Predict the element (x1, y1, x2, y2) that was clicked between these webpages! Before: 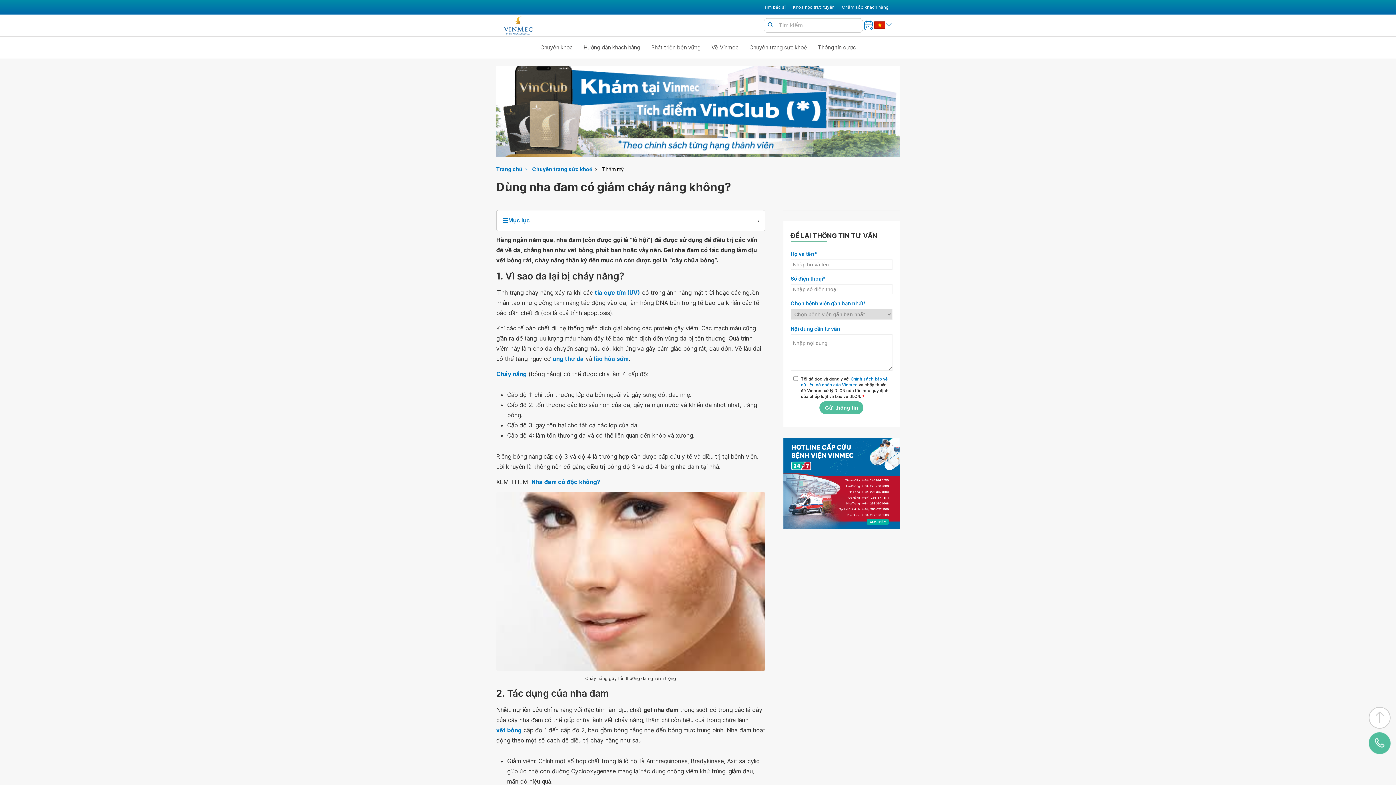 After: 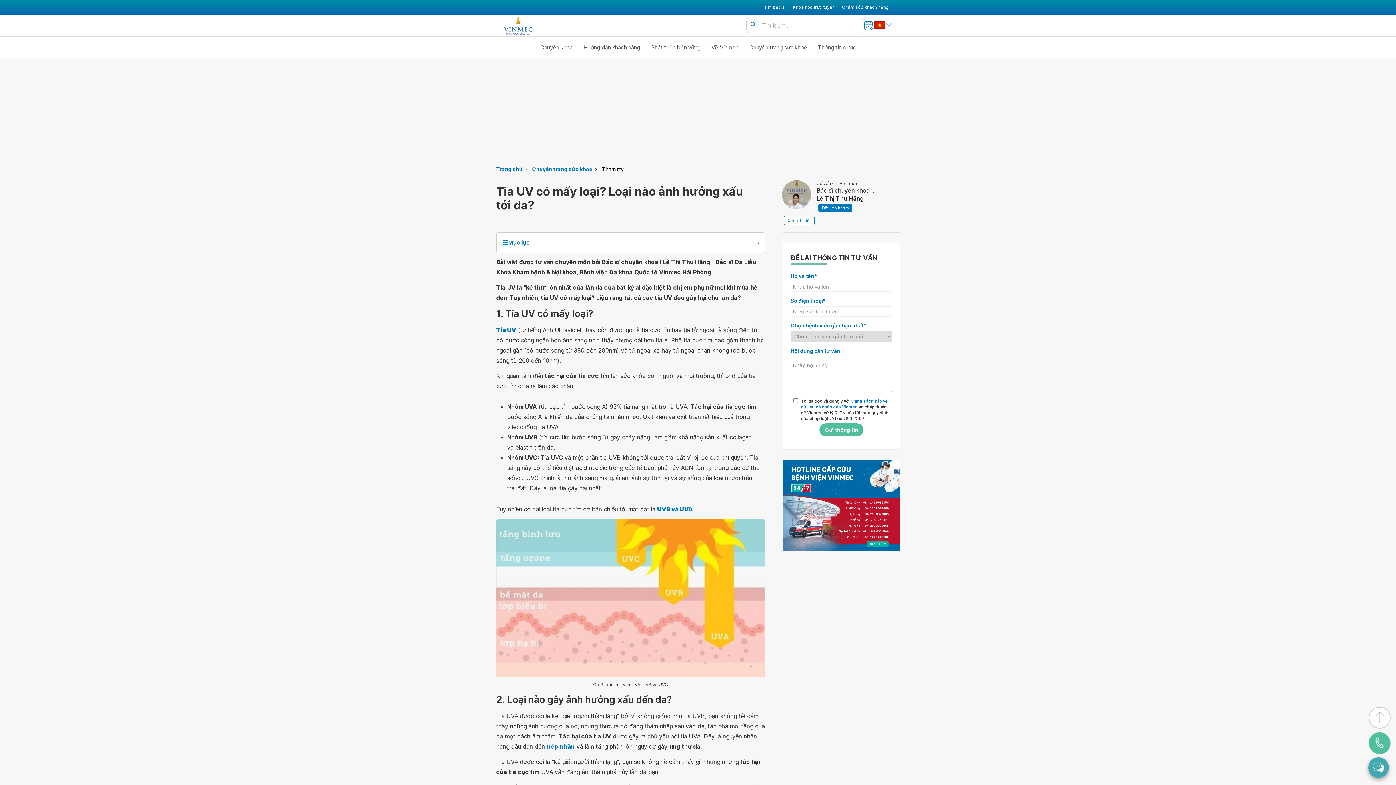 Action: bbox: (594, 287, 640, 297) label: tia cực tím (UV)